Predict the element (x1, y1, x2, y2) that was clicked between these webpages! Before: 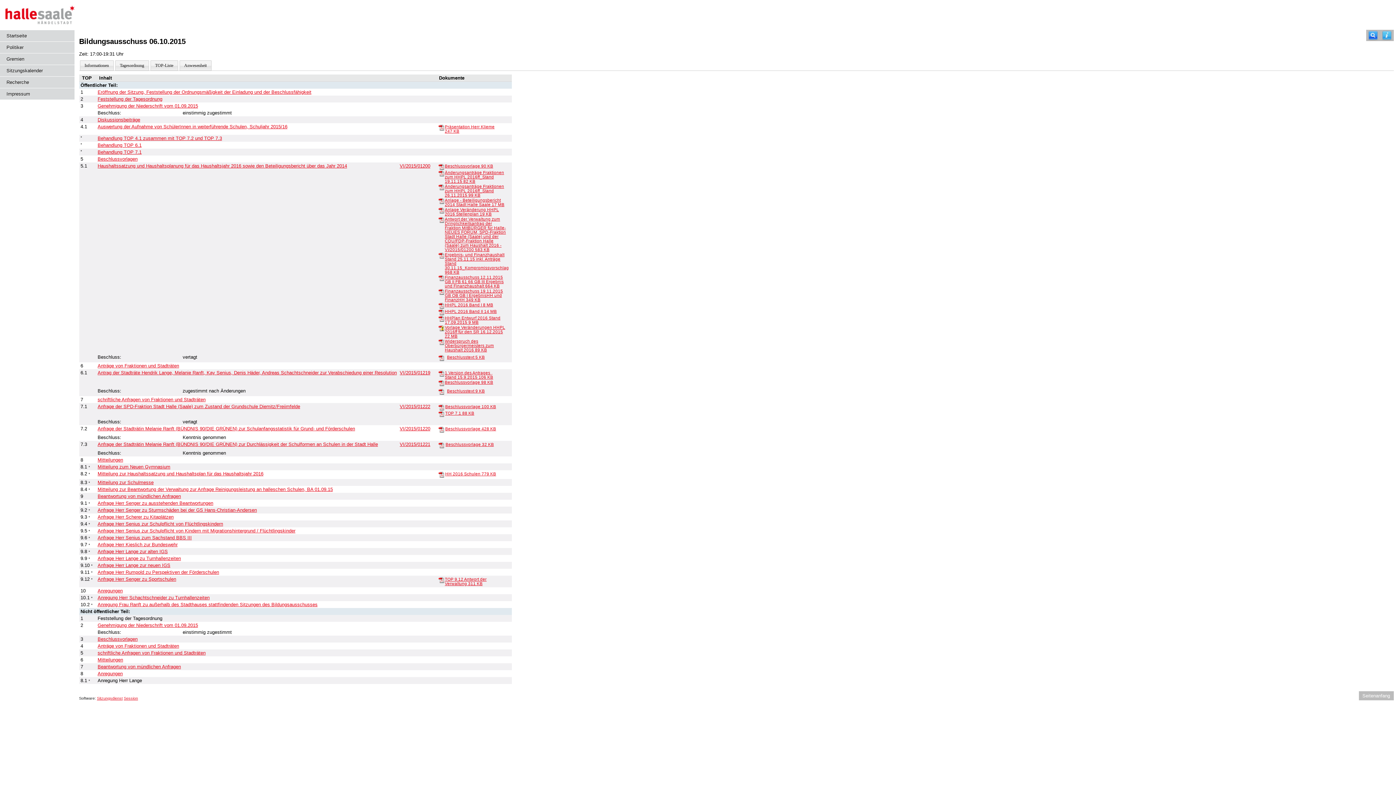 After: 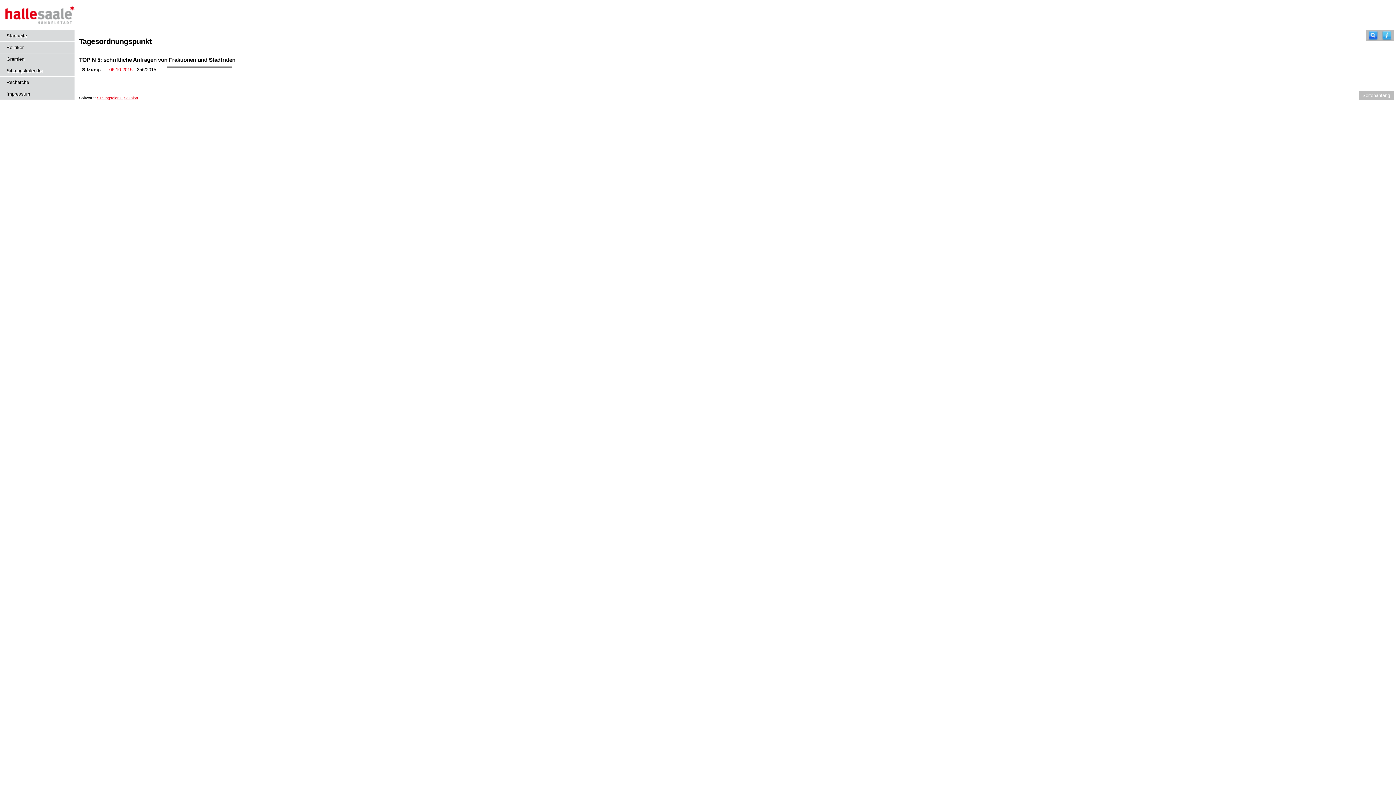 Action: label: Tagesordnungspunkt anzeigen: schriftliche Anfragen von Fraktionen und Stadträten
Diese Seite liefert Detailinformationen zu einem Tagesordnungspunkt. Angezeigt werden ggf. die Vorlage und Anträge zum TOP sowie Beschlusstexte. bbox: (97, 650, 205, 656)